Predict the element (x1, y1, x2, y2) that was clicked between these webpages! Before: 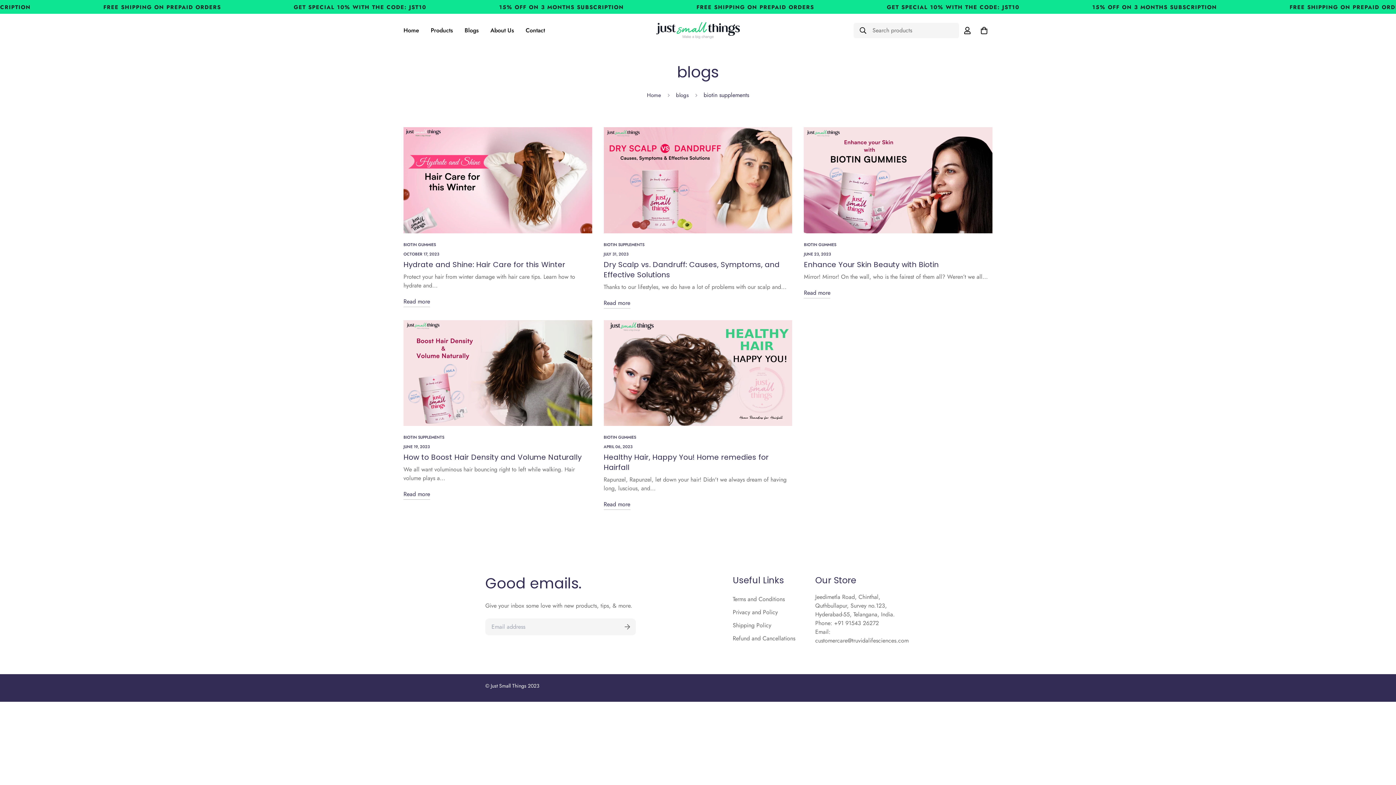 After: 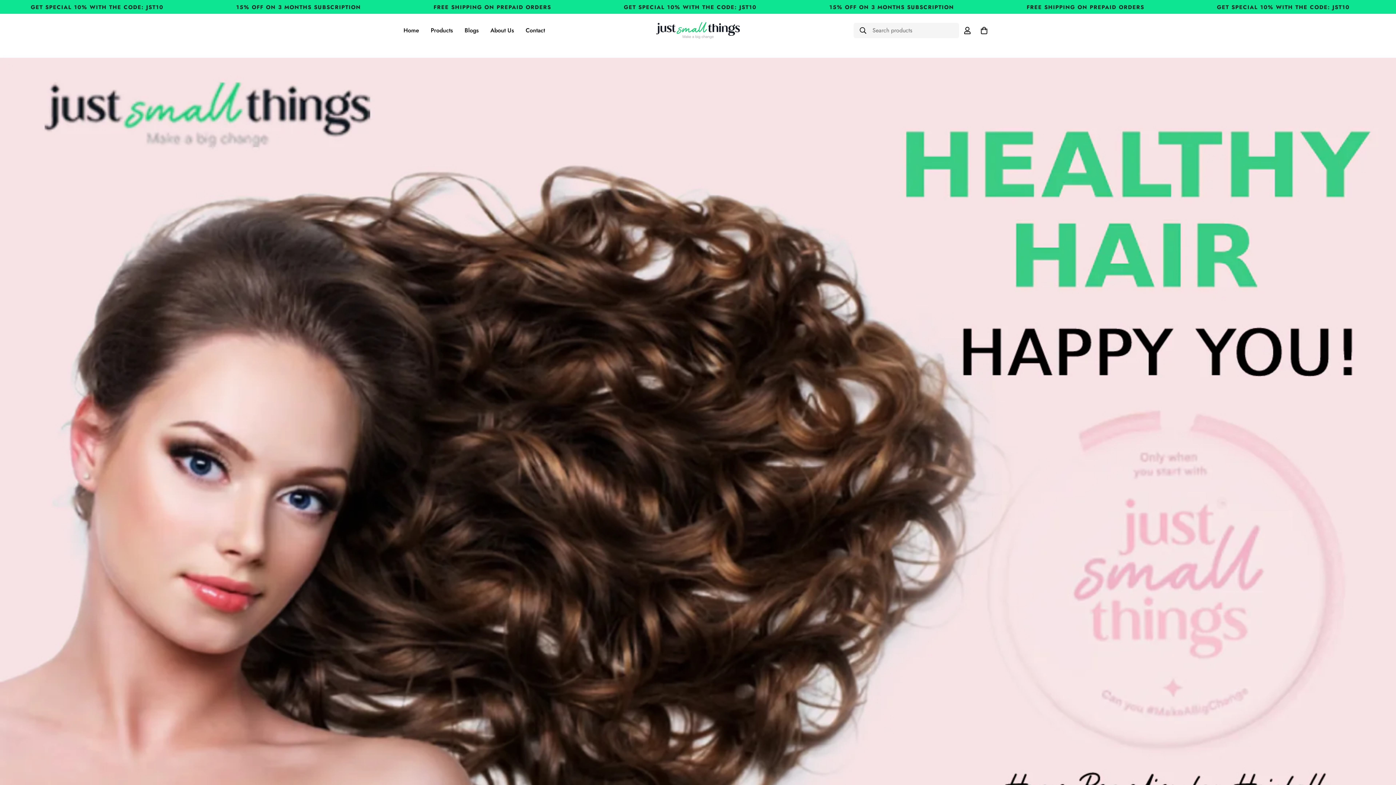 Action: label: Read more bbox: (603, 499, 630, 510)